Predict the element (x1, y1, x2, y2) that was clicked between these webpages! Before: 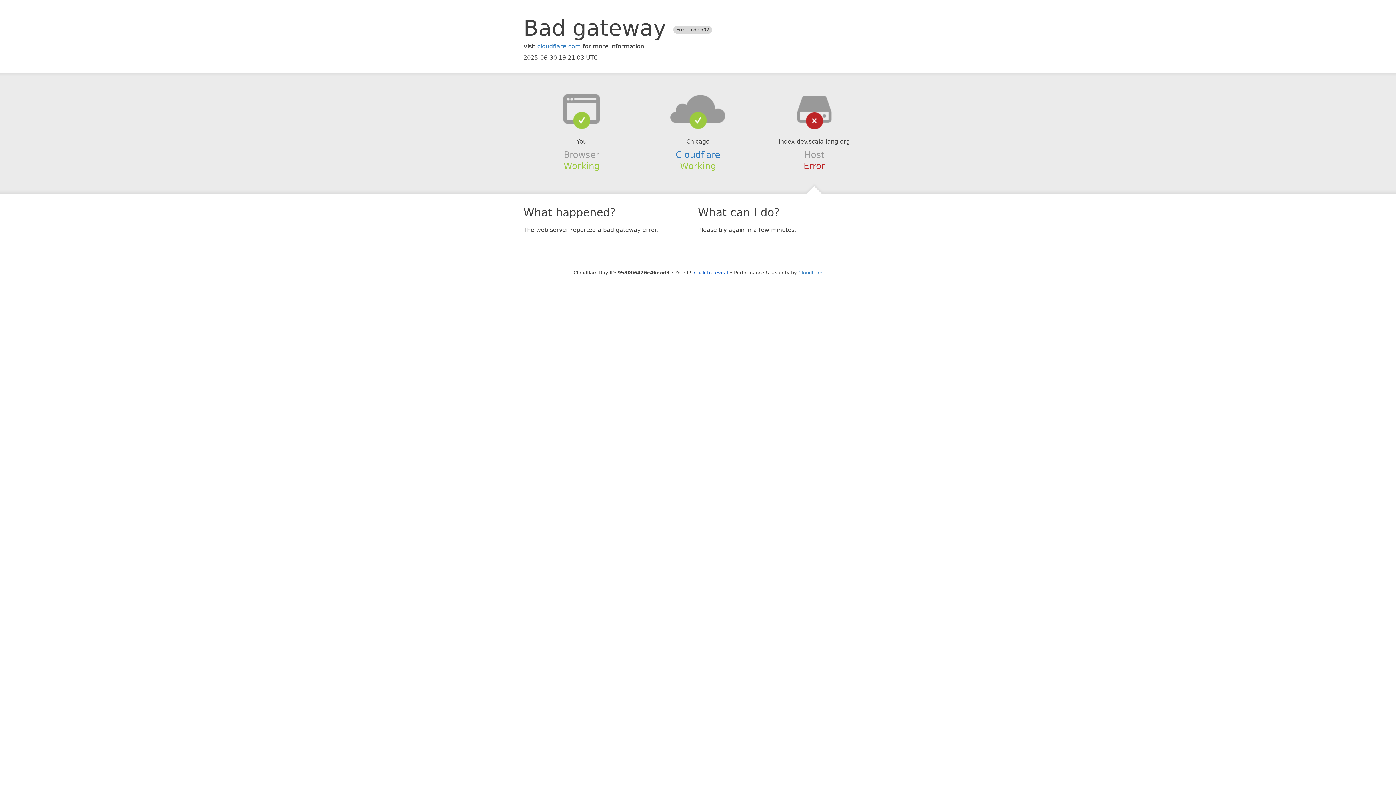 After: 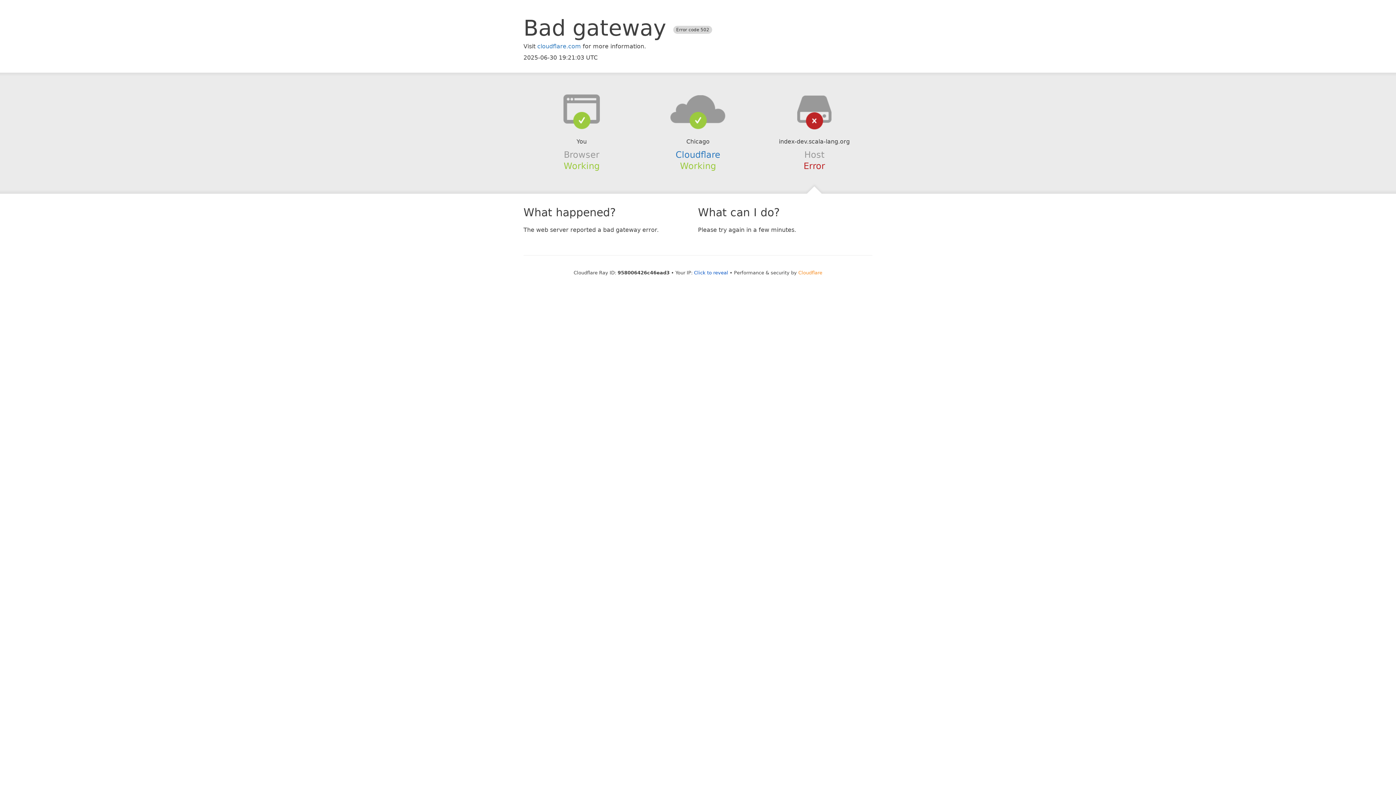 Action: bbox: (798, 270, 822, 275) label: Cloudflare